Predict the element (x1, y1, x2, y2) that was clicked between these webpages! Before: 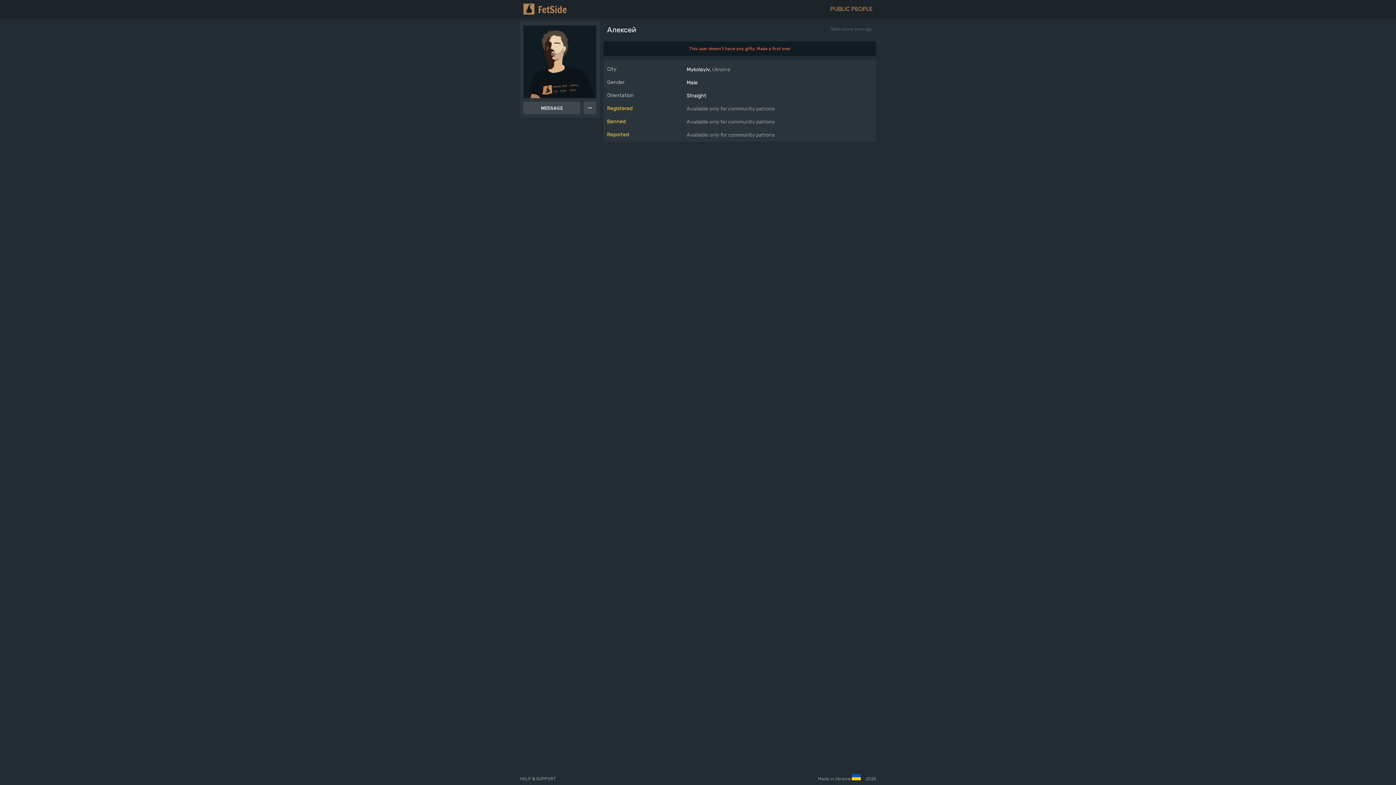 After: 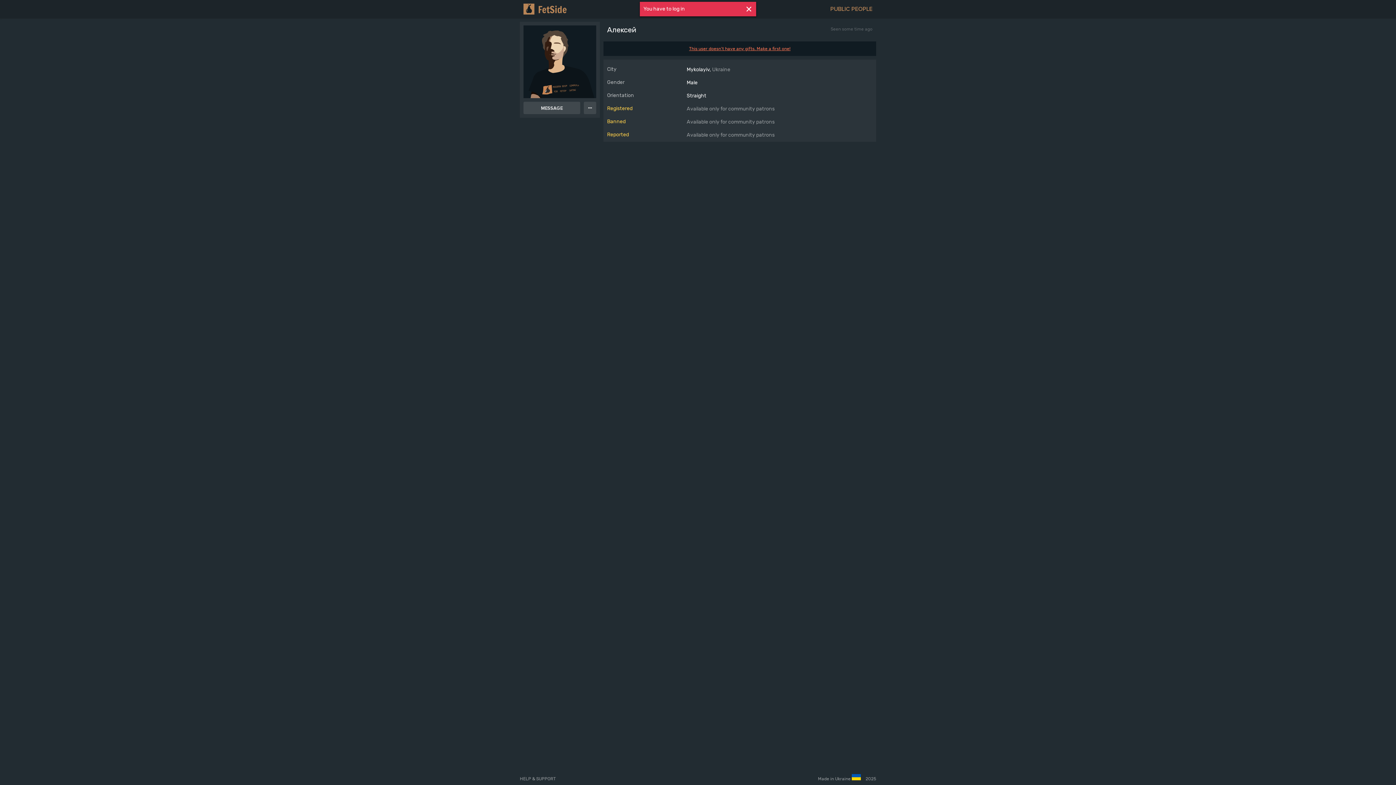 Action: label: This user doesn't have any gifts. Make a first one! bbox: (603, 41, 876, 56)